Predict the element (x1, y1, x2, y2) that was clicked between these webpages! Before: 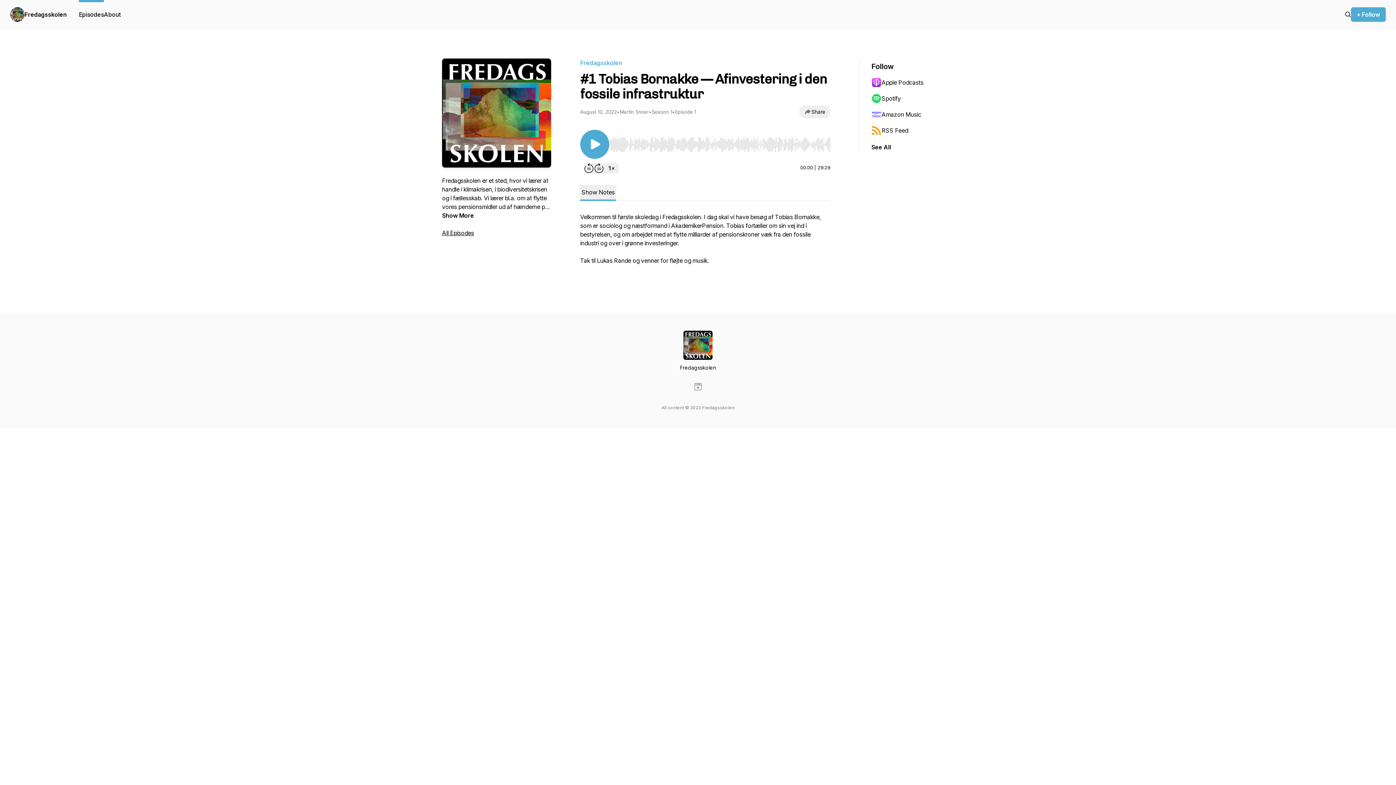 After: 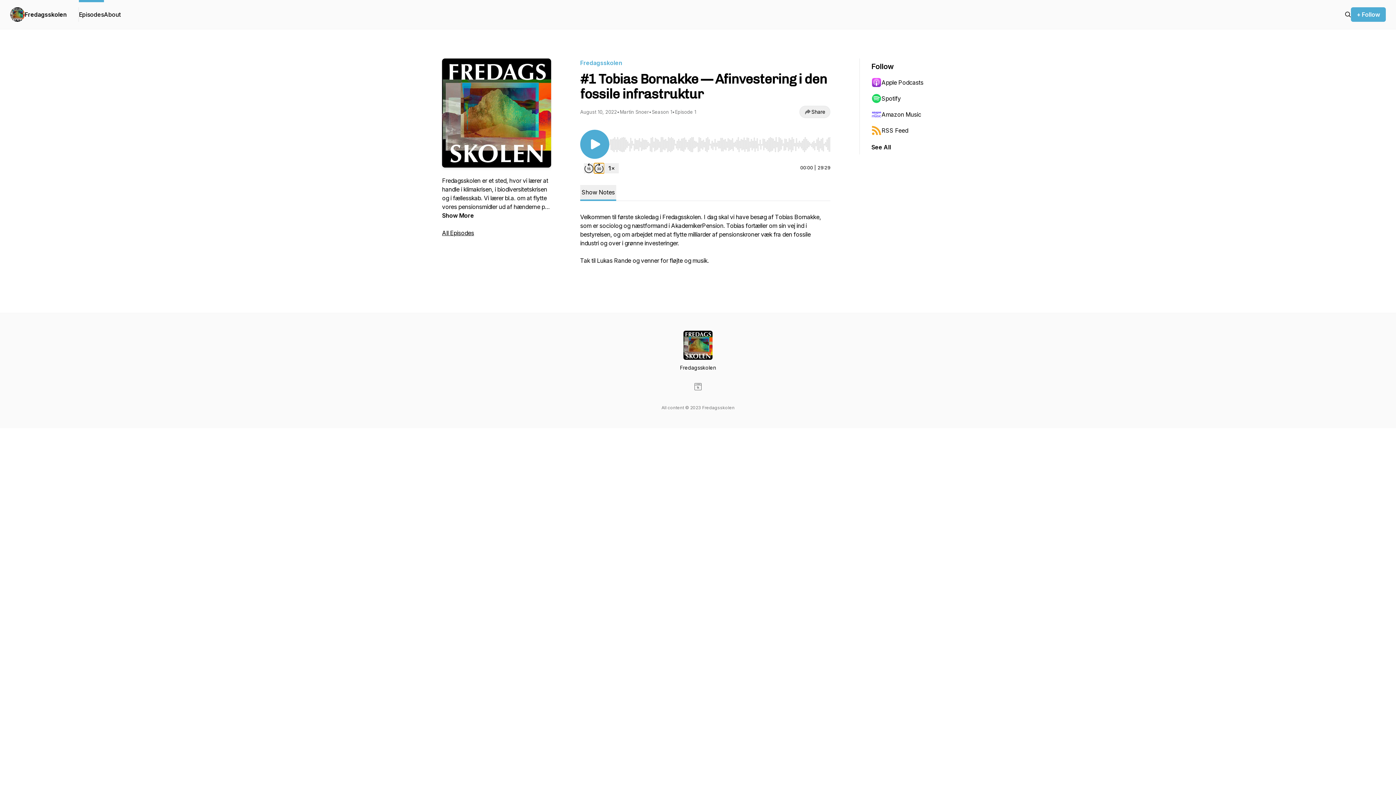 Action: bbox: (594, 163, 604, 173) label: Forward 30 seconds